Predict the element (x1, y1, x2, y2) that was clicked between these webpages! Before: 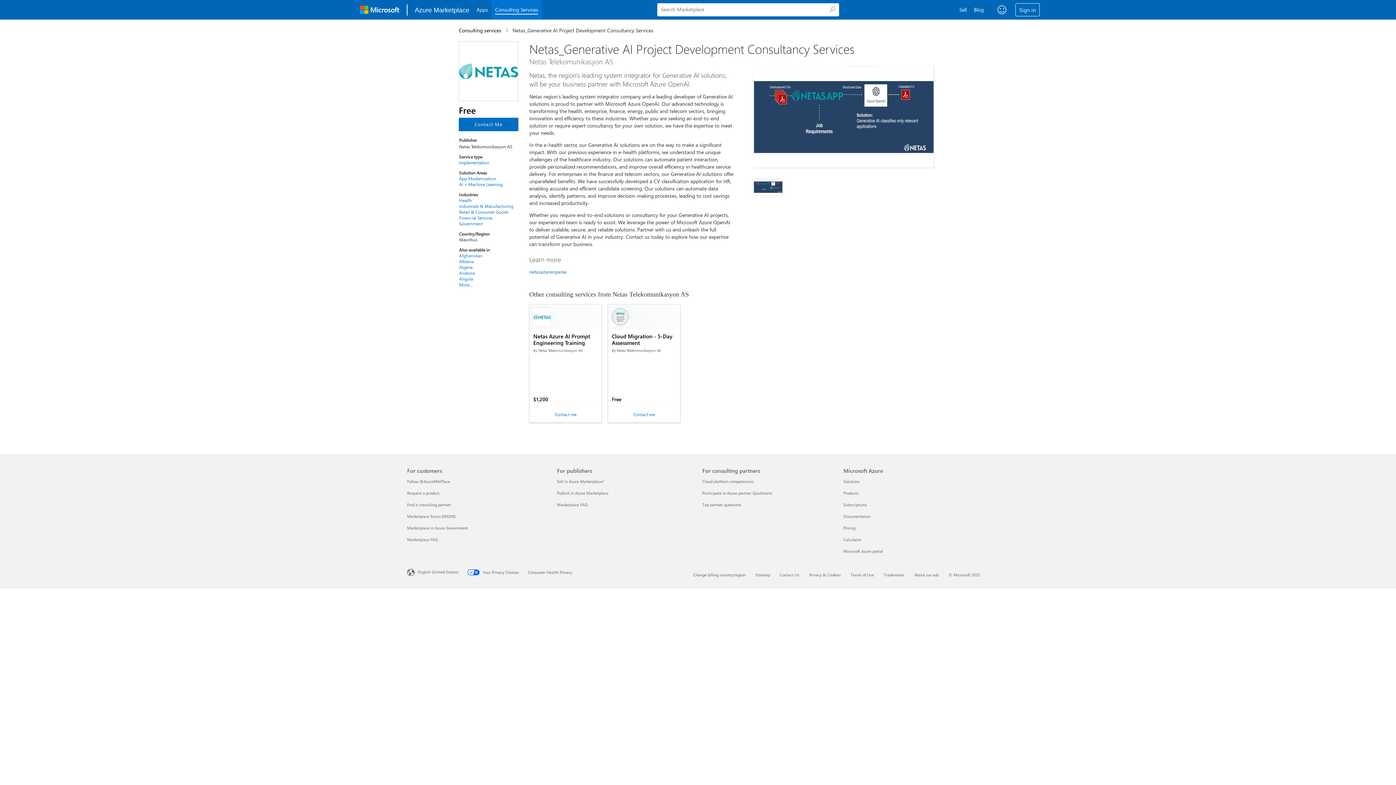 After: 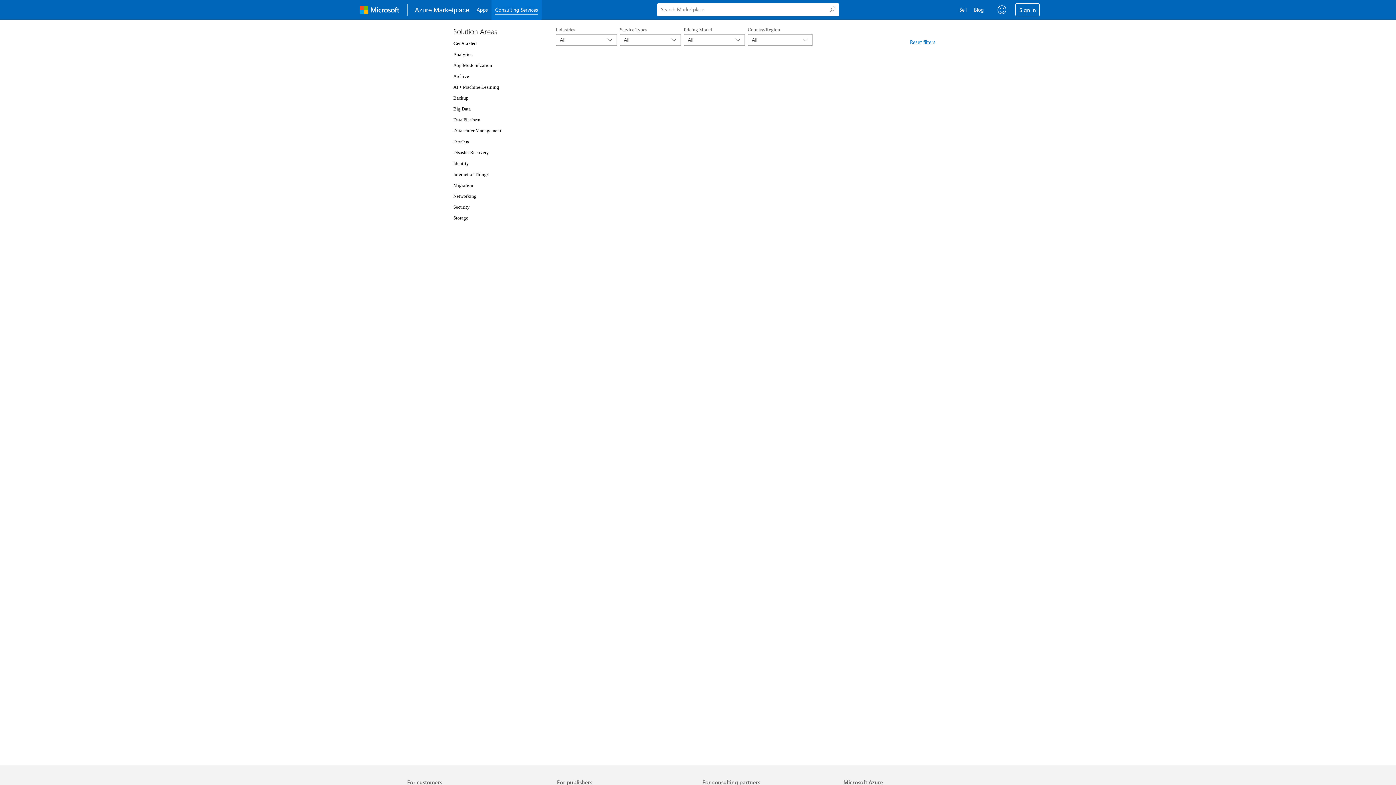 Action: bbox: (459, 209, 513, 214) label: Retail & Consumer Goods